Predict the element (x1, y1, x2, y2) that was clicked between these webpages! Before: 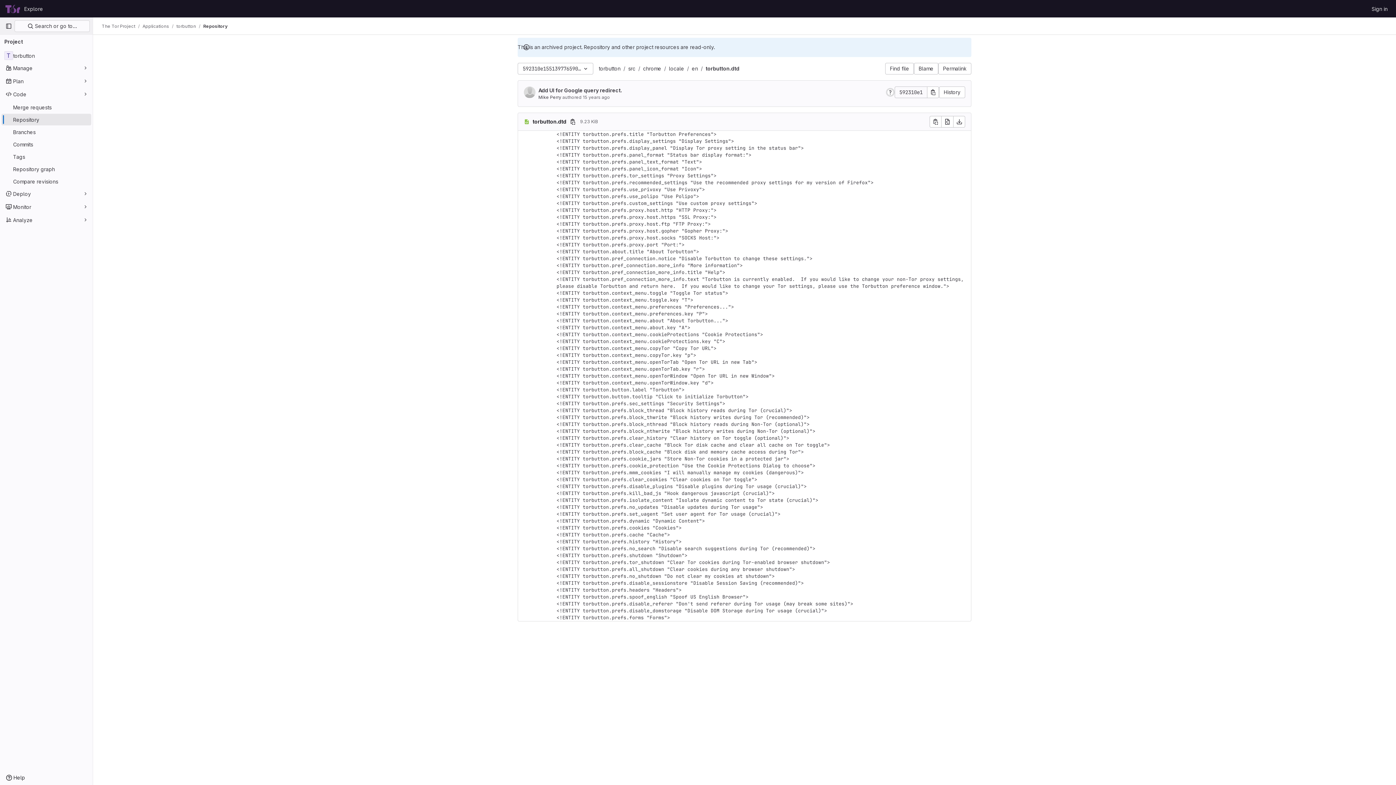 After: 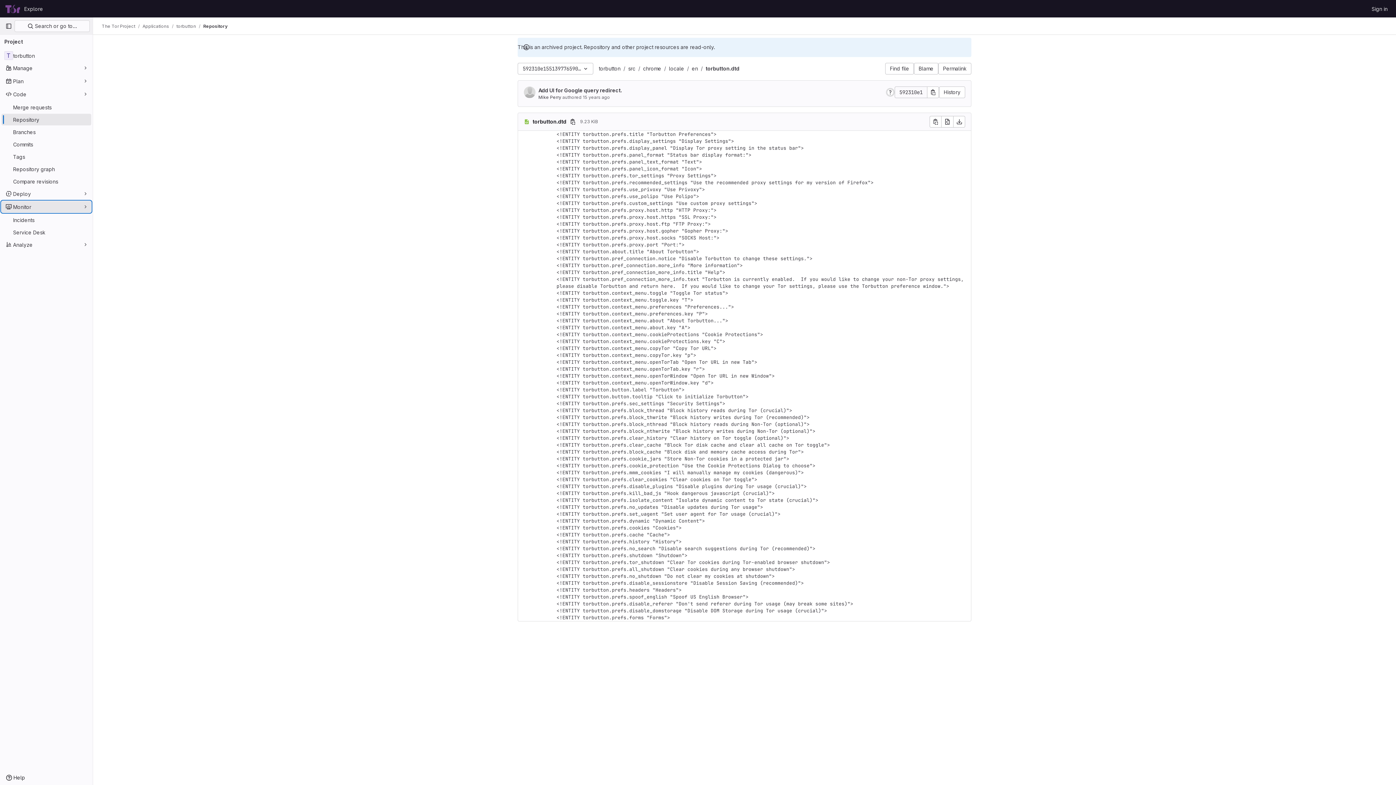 Action: bbox: (1, 201, 91, 212) label: Monitor